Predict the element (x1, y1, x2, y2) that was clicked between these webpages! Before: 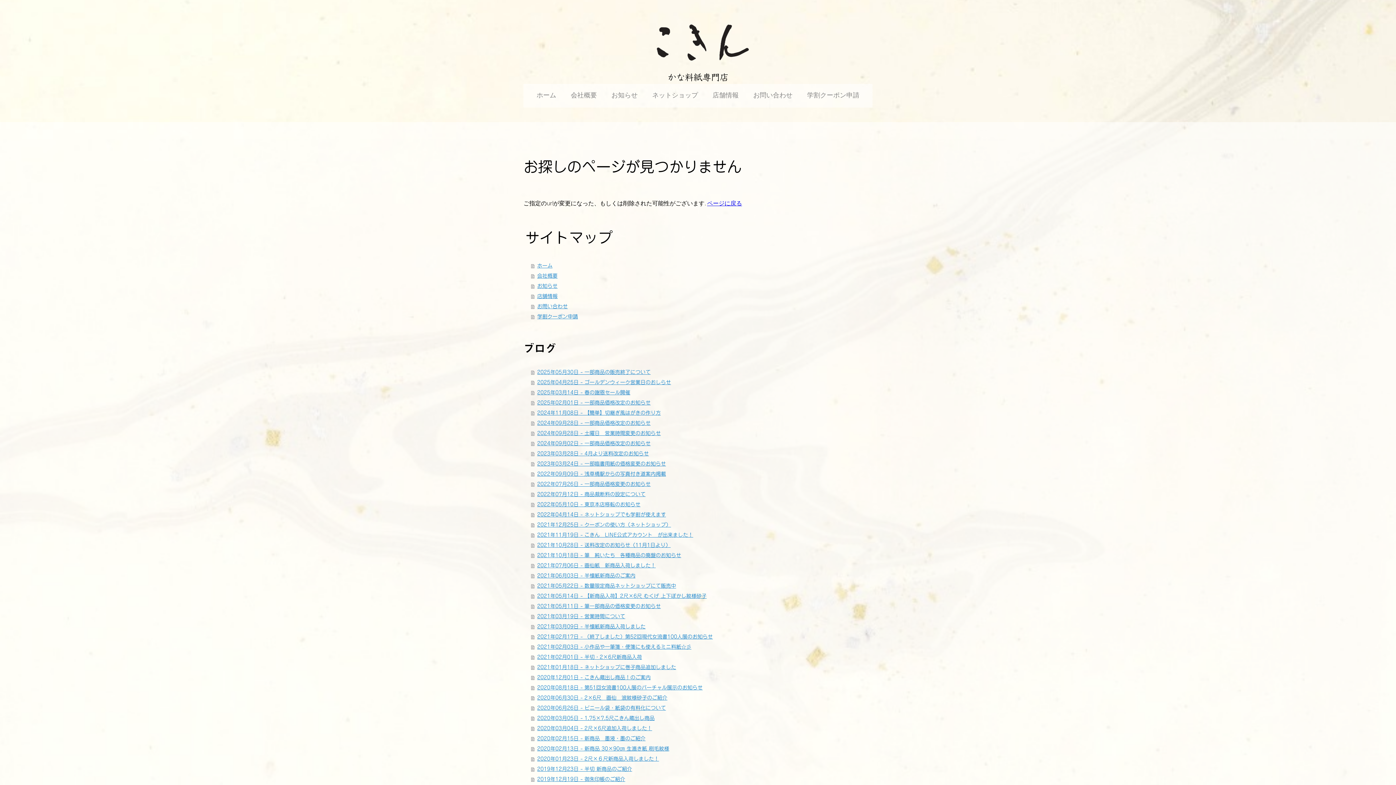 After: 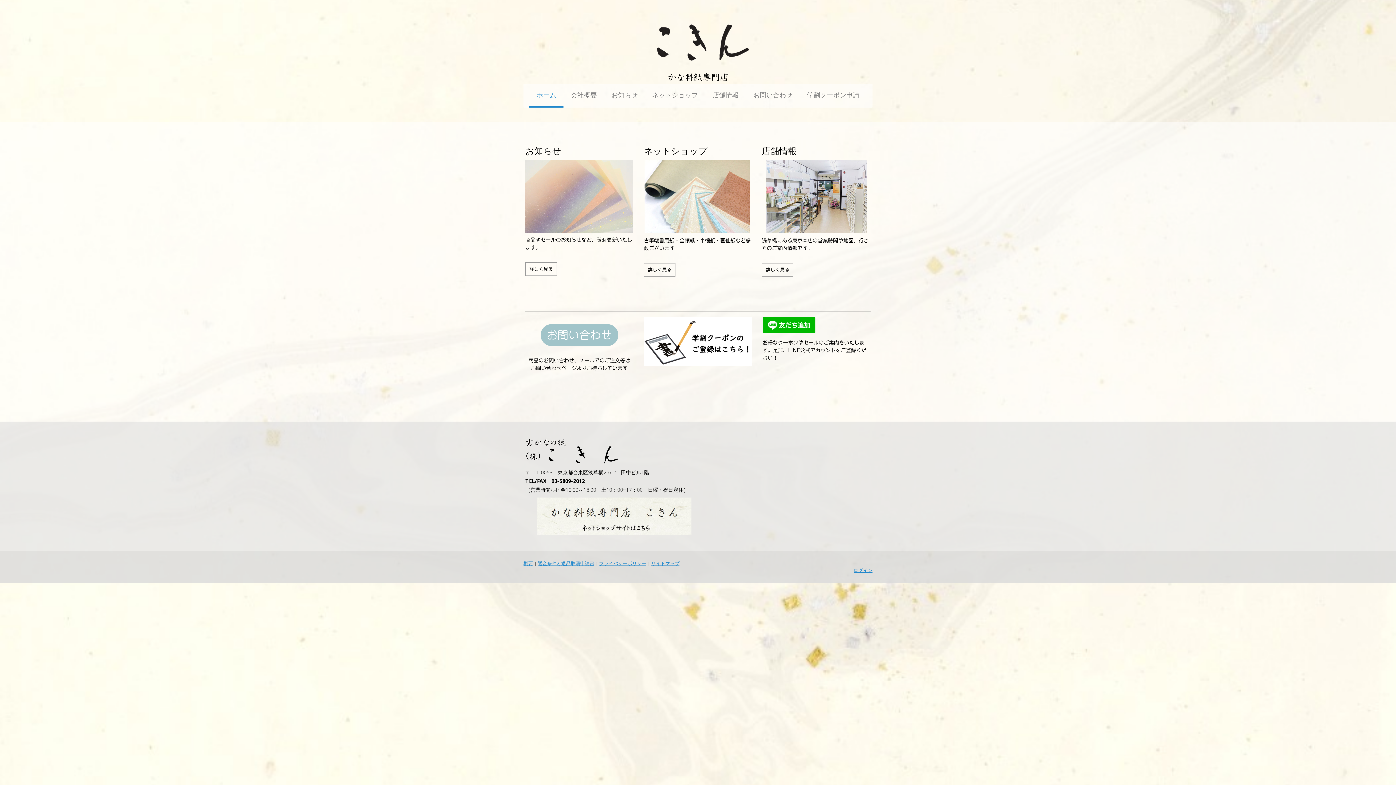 Action: label: ページに戻る bbox: (707, 199, 742, 207)